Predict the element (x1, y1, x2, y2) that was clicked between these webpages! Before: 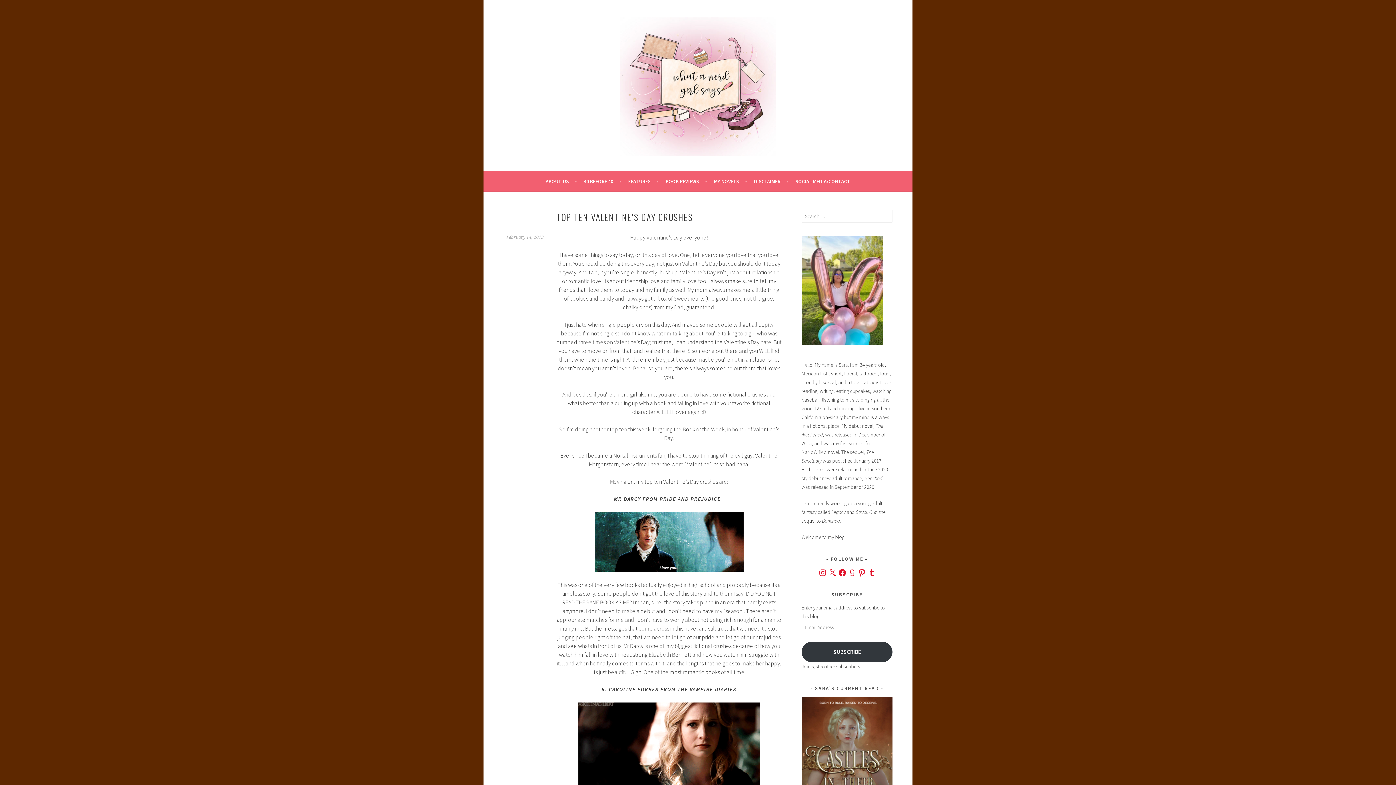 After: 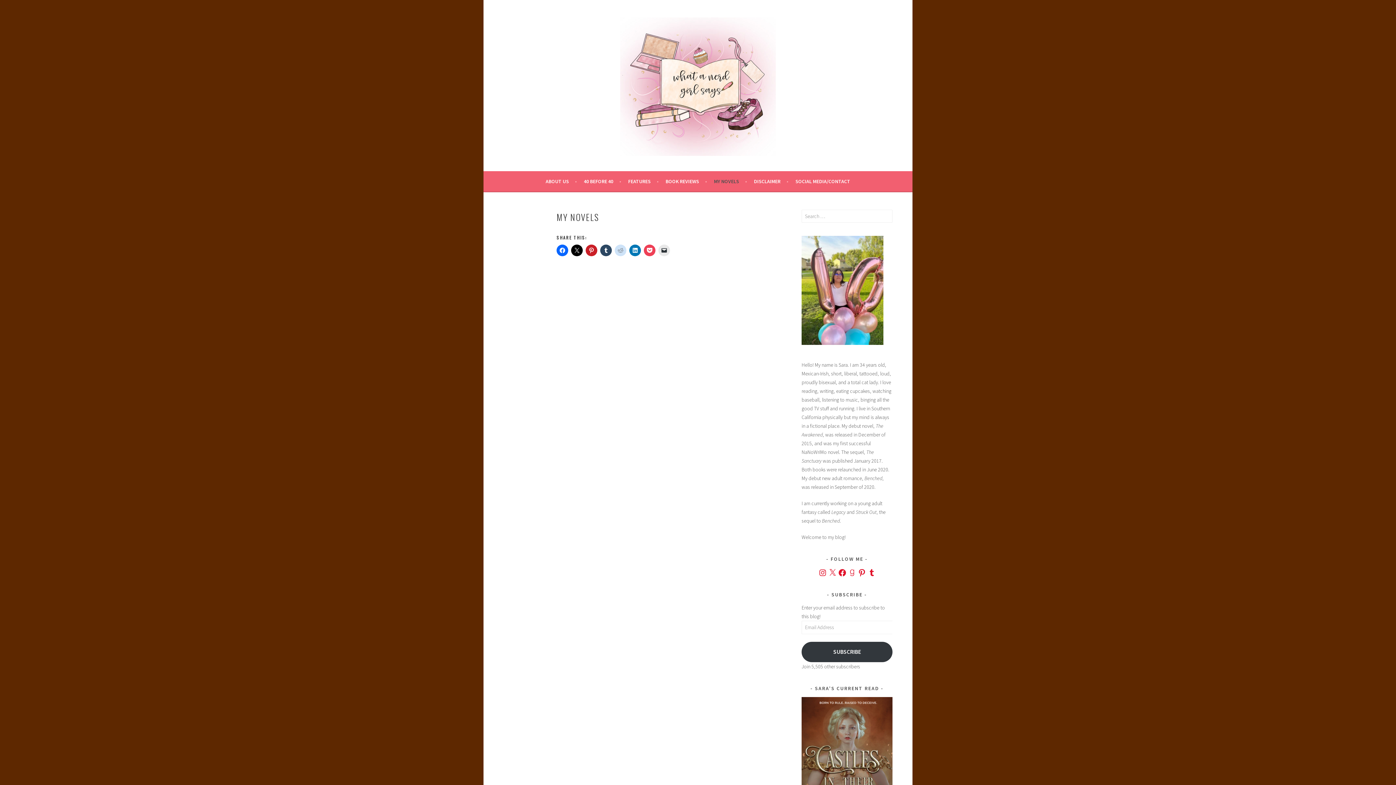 Action: bbox: (714, 176, 747, 185) label: MY NOVELS